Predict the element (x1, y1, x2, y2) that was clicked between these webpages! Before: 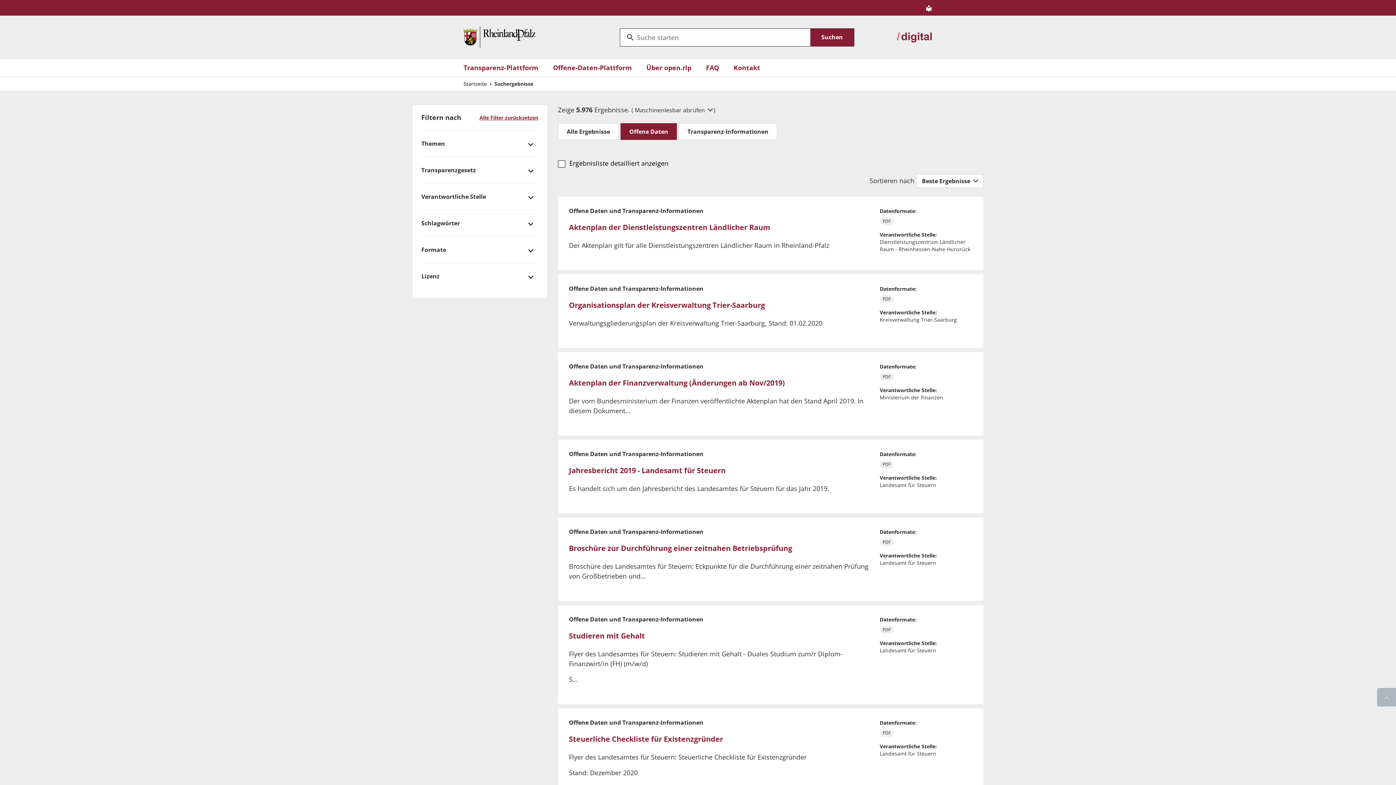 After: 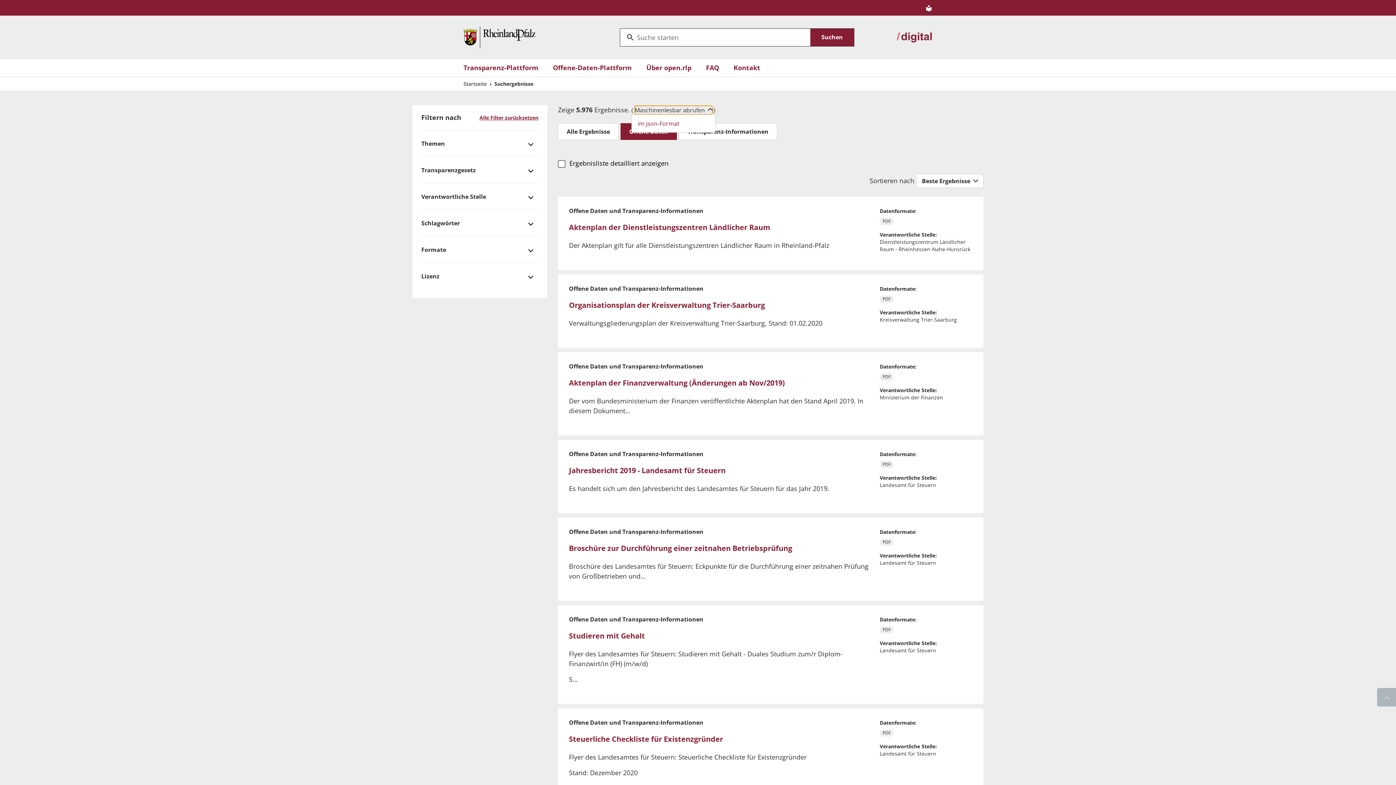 Action: bbox: (634, 105, 712, 114) label: Maschinenlesbar abrufen 